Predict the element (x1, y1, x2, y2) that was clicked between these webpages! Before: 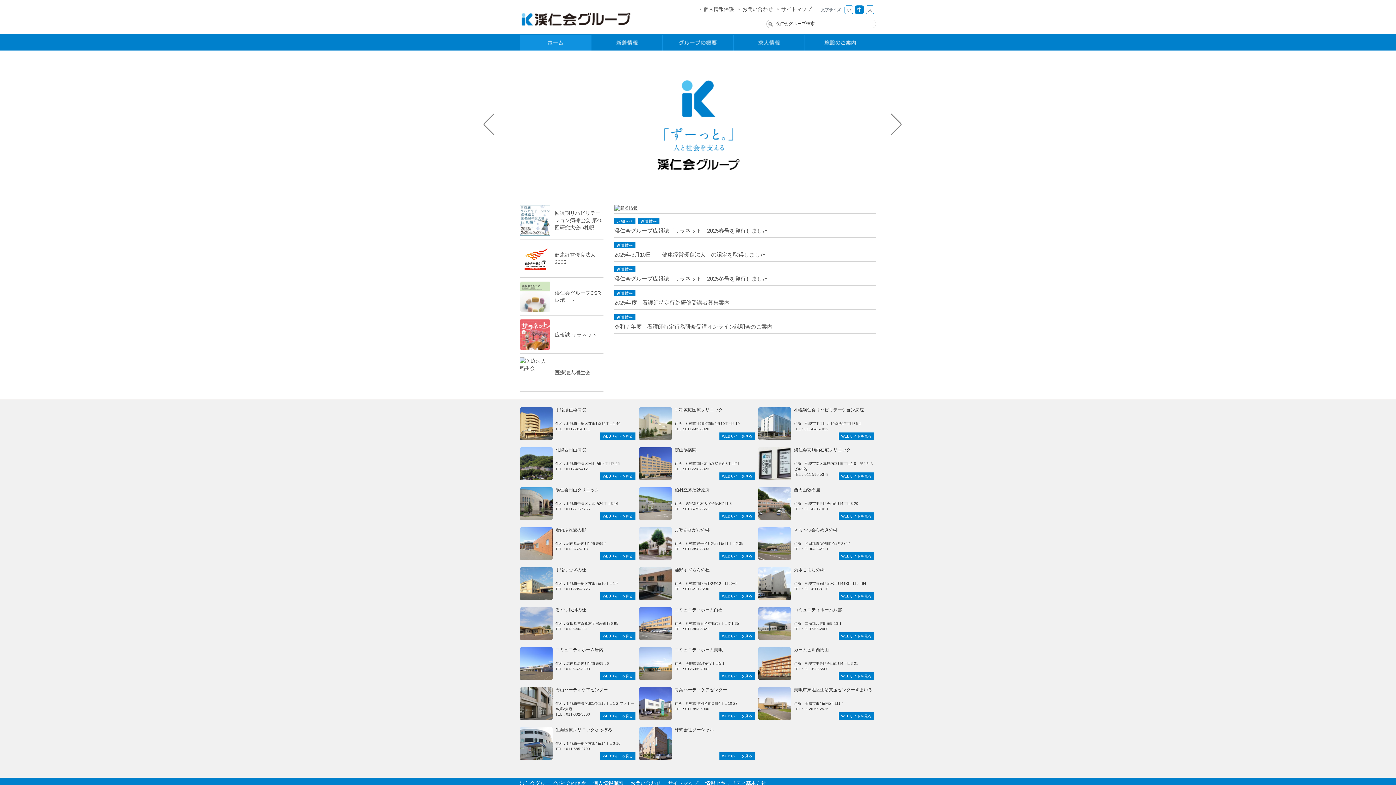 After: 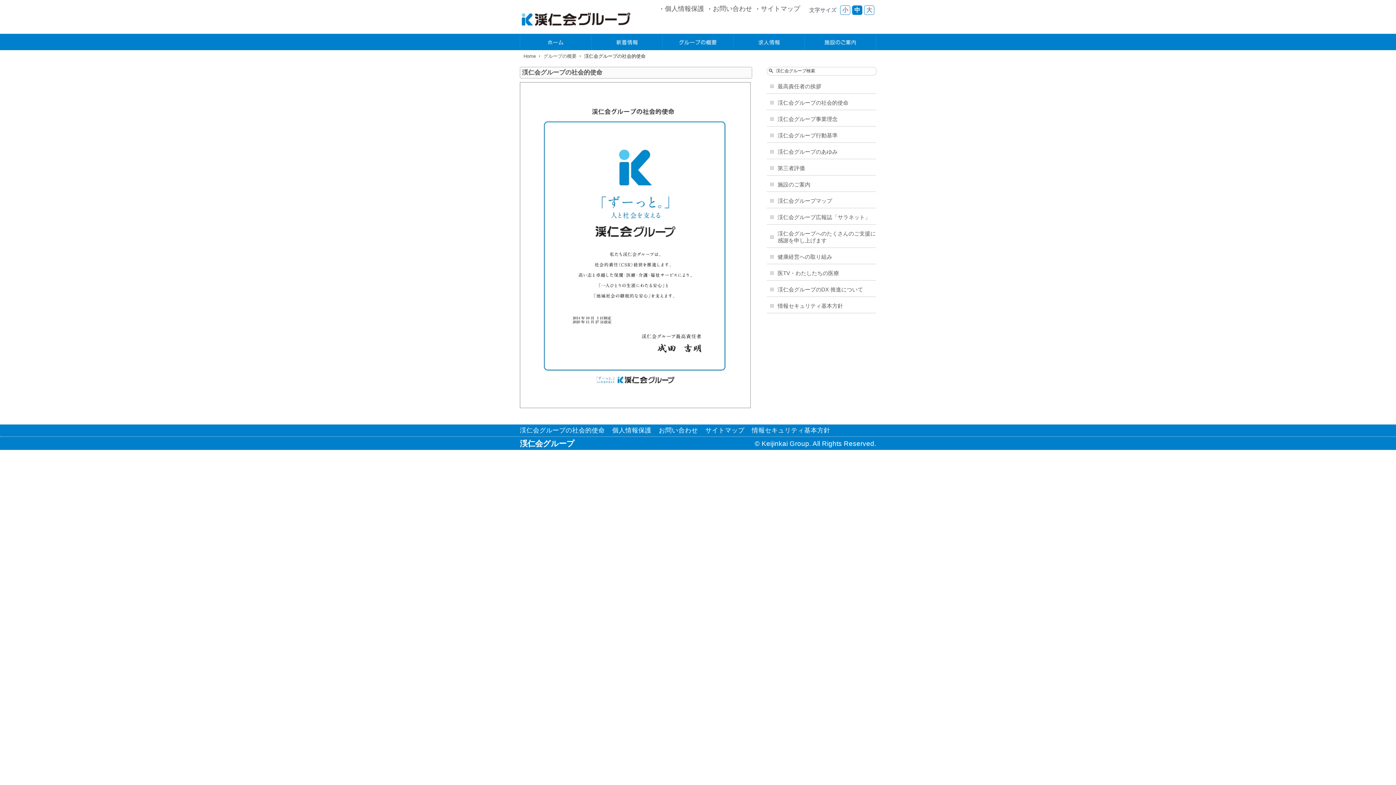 Action: label: 渓仁会グループの社会的使命 bbox: (520, 780, 586, 786)